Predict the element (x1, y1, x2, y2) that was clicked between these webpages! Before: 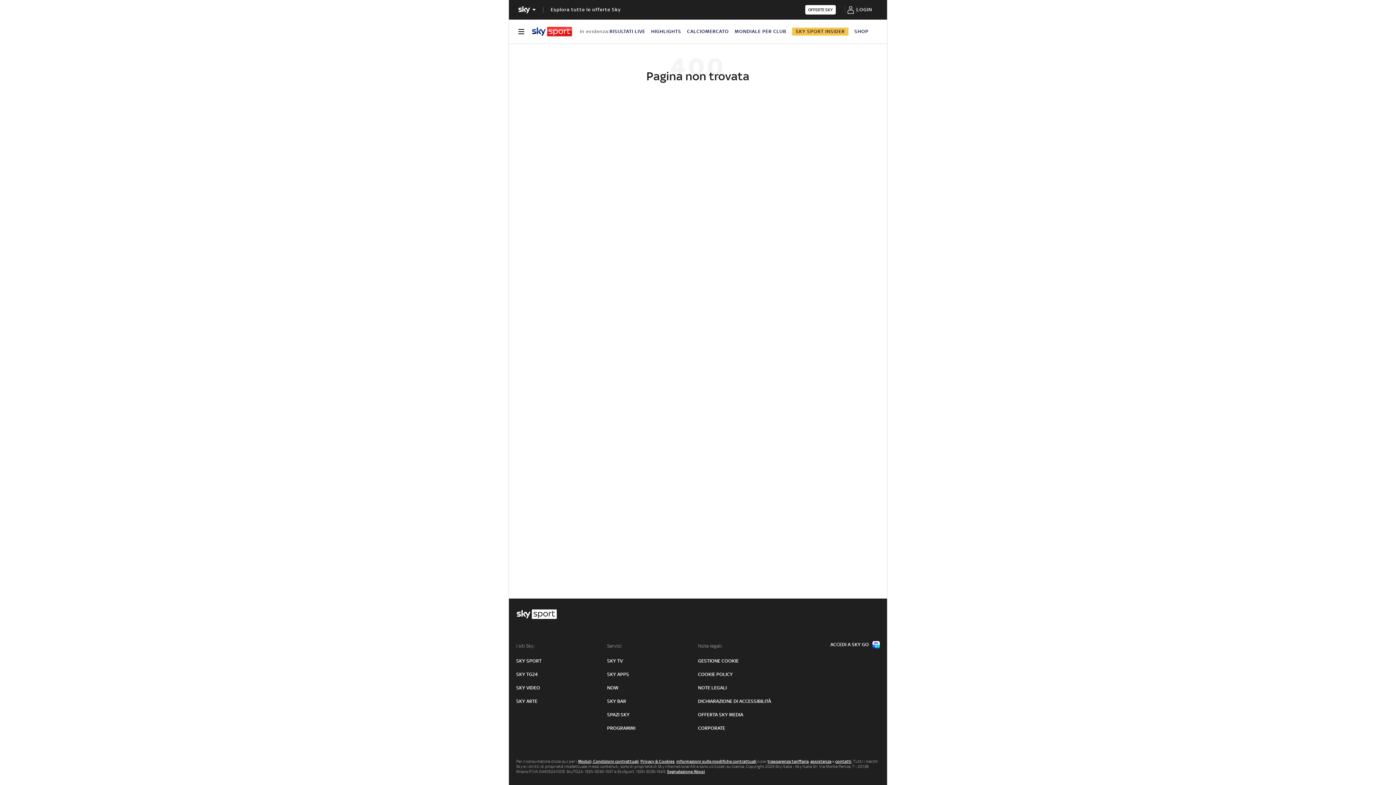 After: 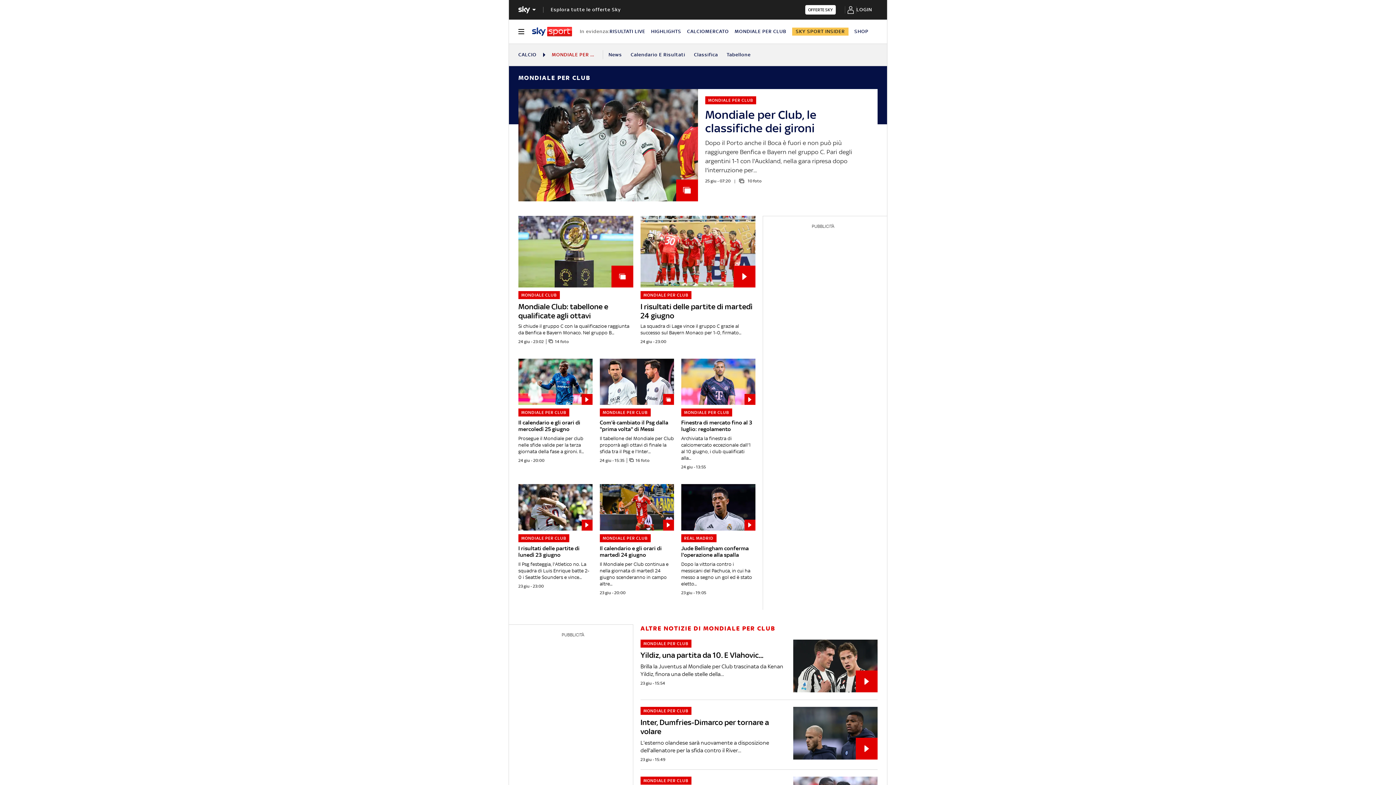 Action: label: MONDIALE PER CLUB bbox: (734, 28, 786, 34)